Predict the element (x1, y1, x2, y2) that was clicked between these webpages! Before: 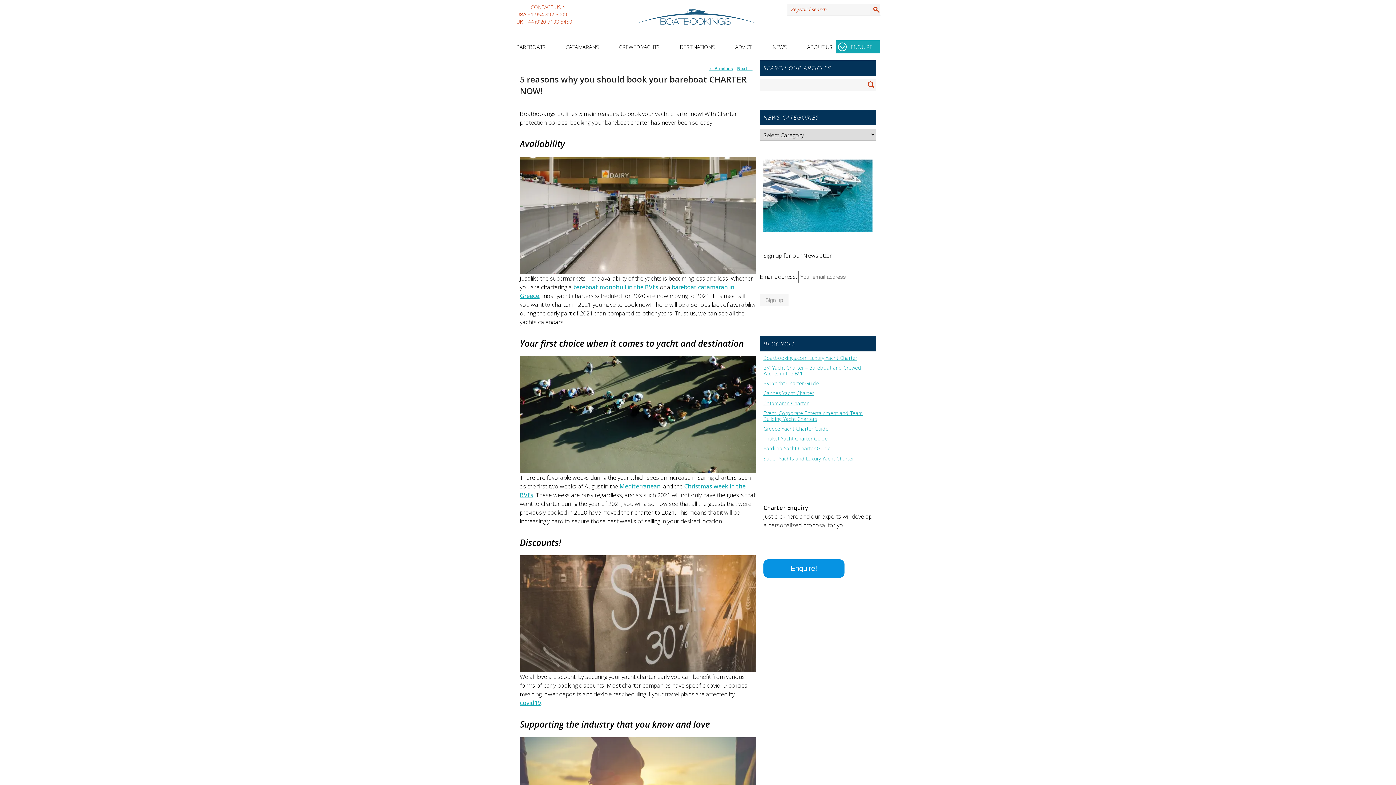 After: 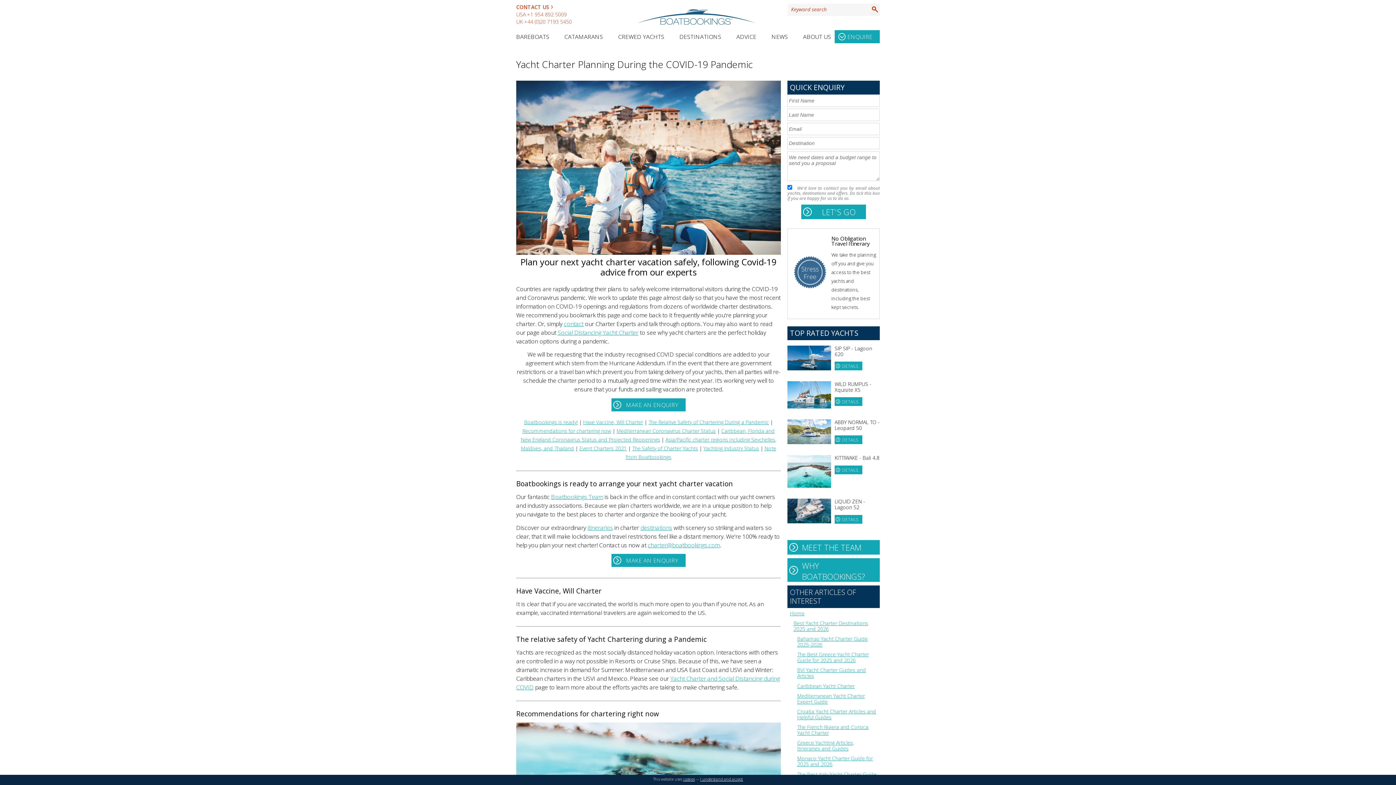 Action: label: covid19 bbox: (520, 699, 541, 707)